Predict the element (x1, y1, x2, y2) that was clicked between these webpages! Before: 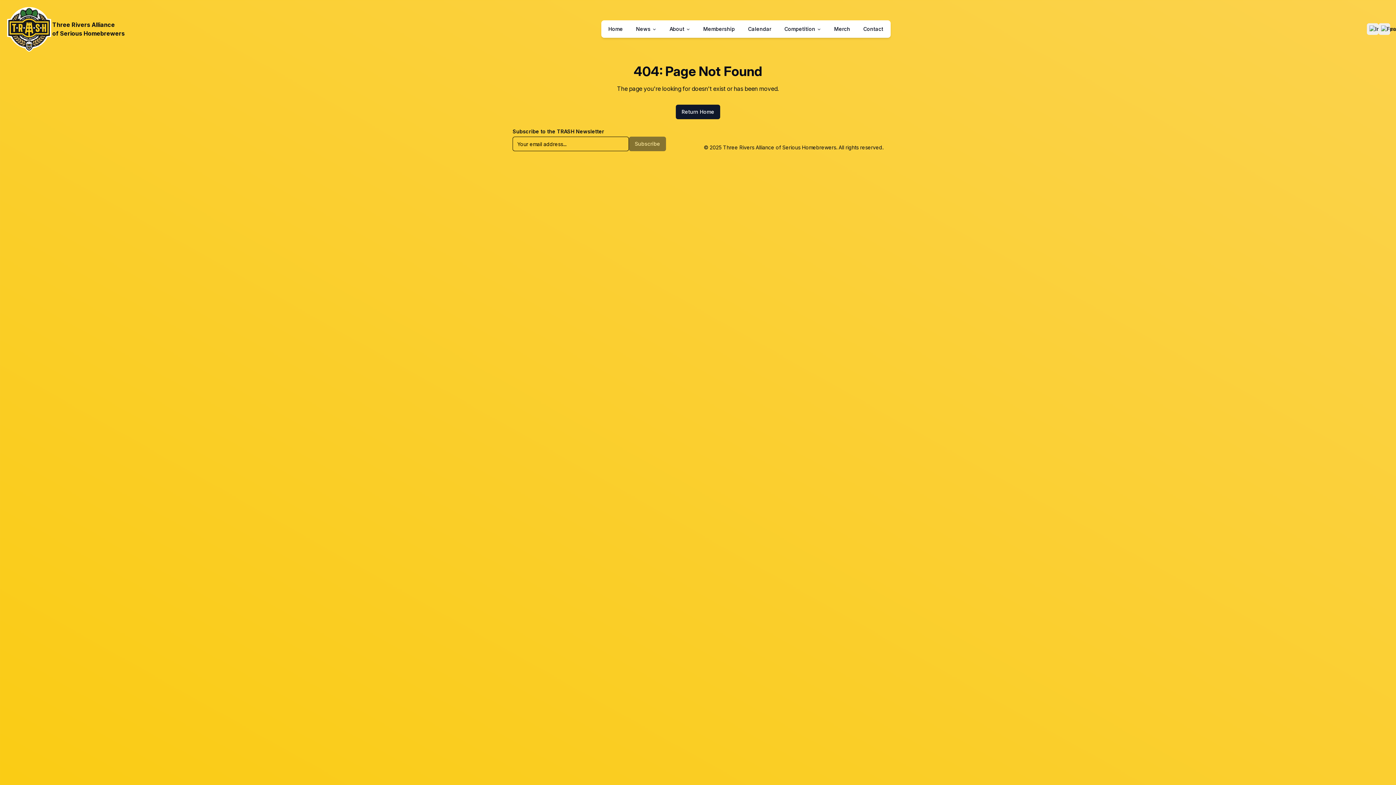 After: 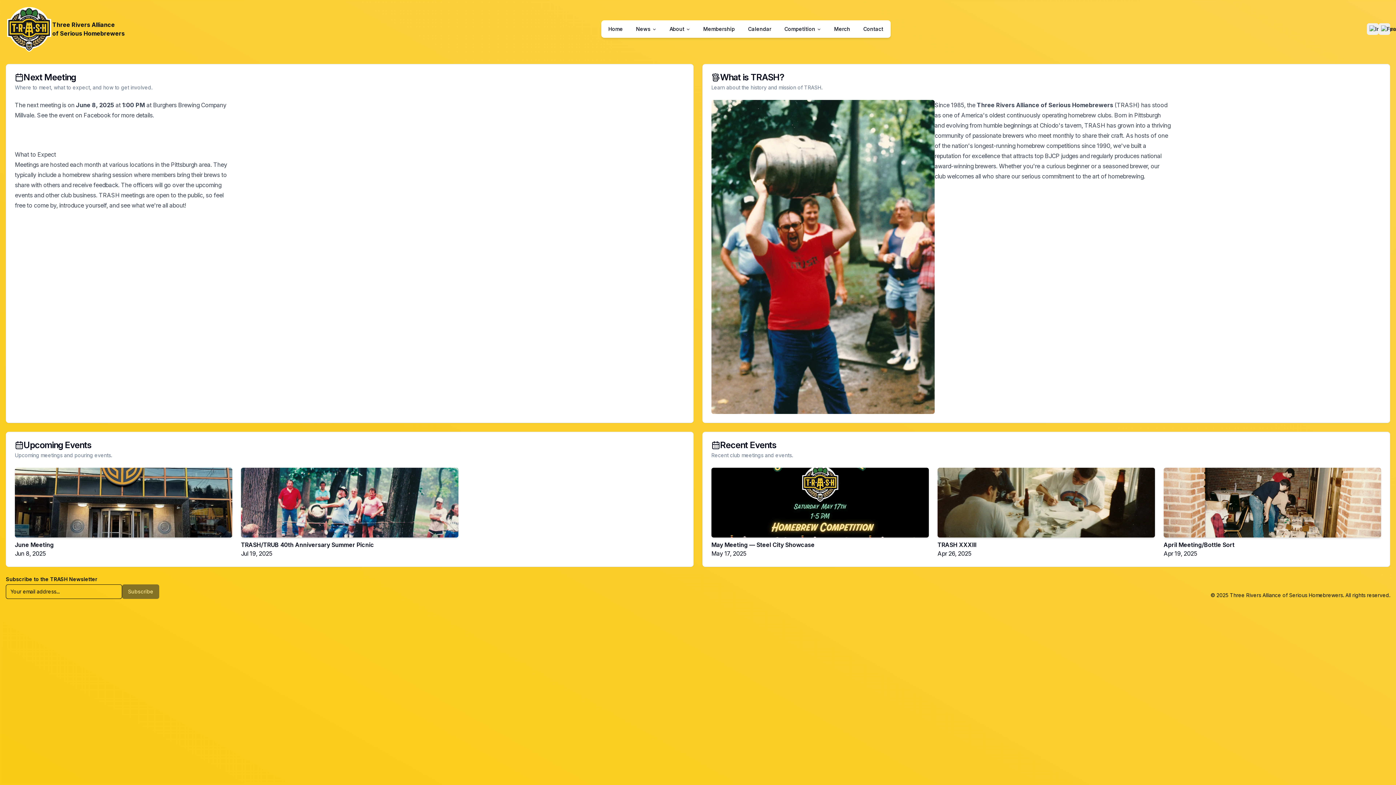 Action: bbox: (676, 108, 720, 115) label: Return Home